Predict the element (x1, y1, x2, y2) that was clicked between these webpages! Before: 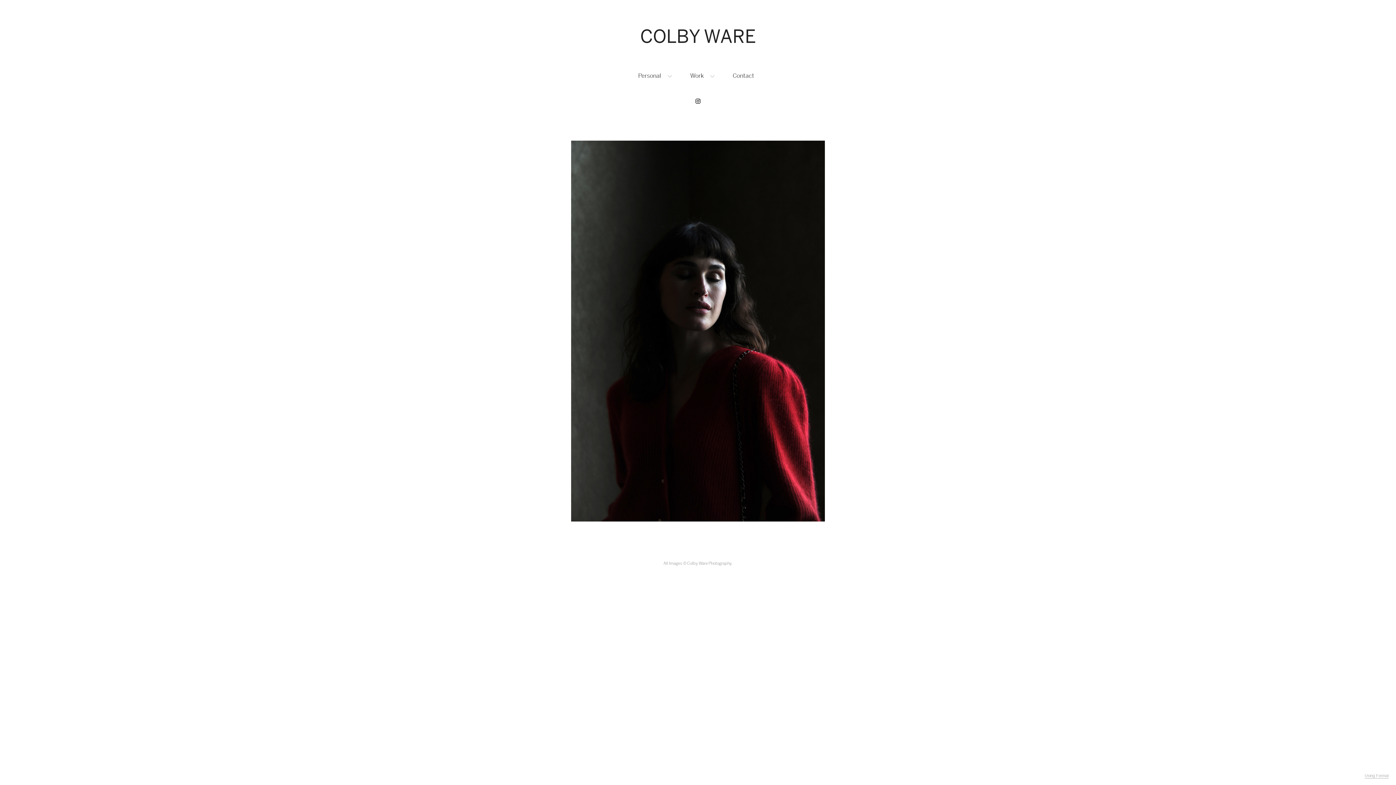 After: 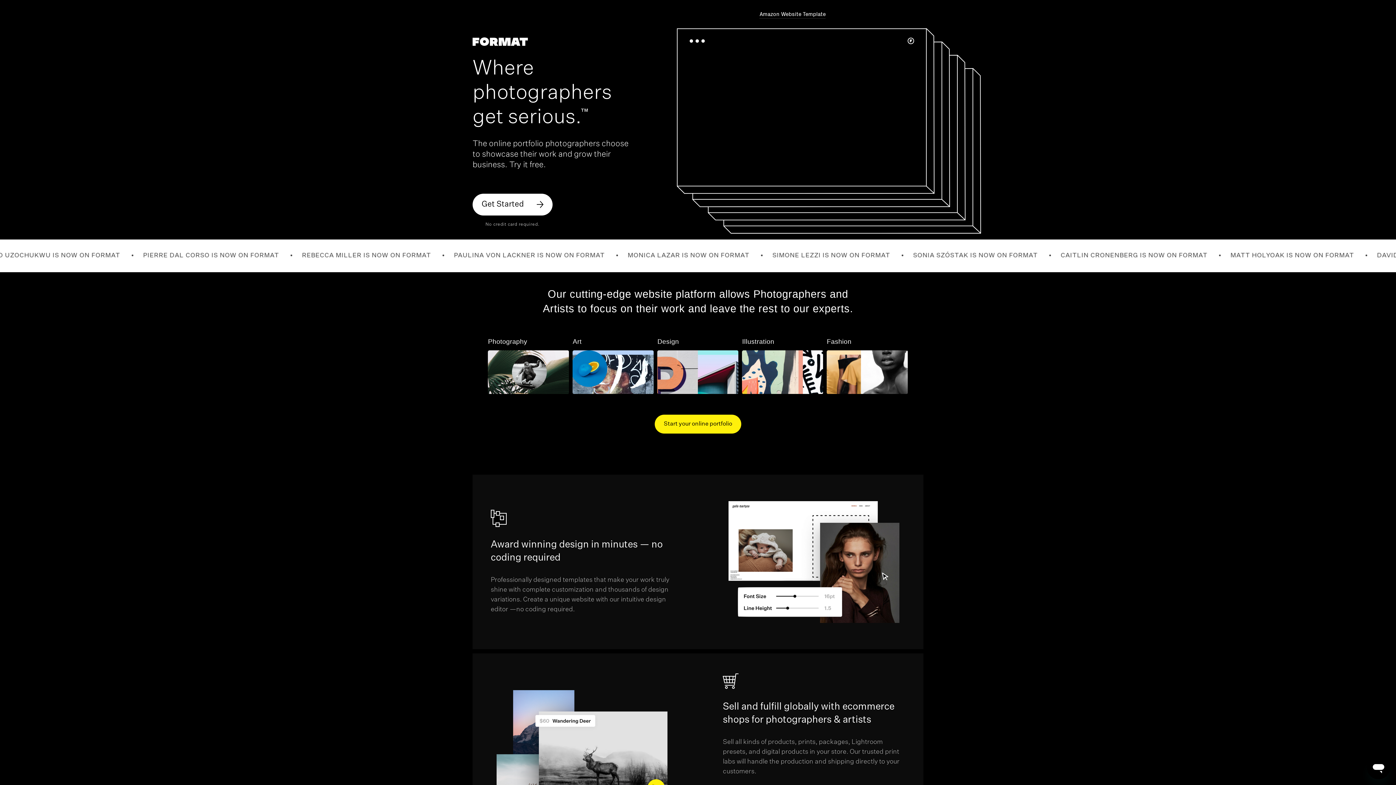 Action: bbox: (1365, 773, 1389, 778) label: Using Format